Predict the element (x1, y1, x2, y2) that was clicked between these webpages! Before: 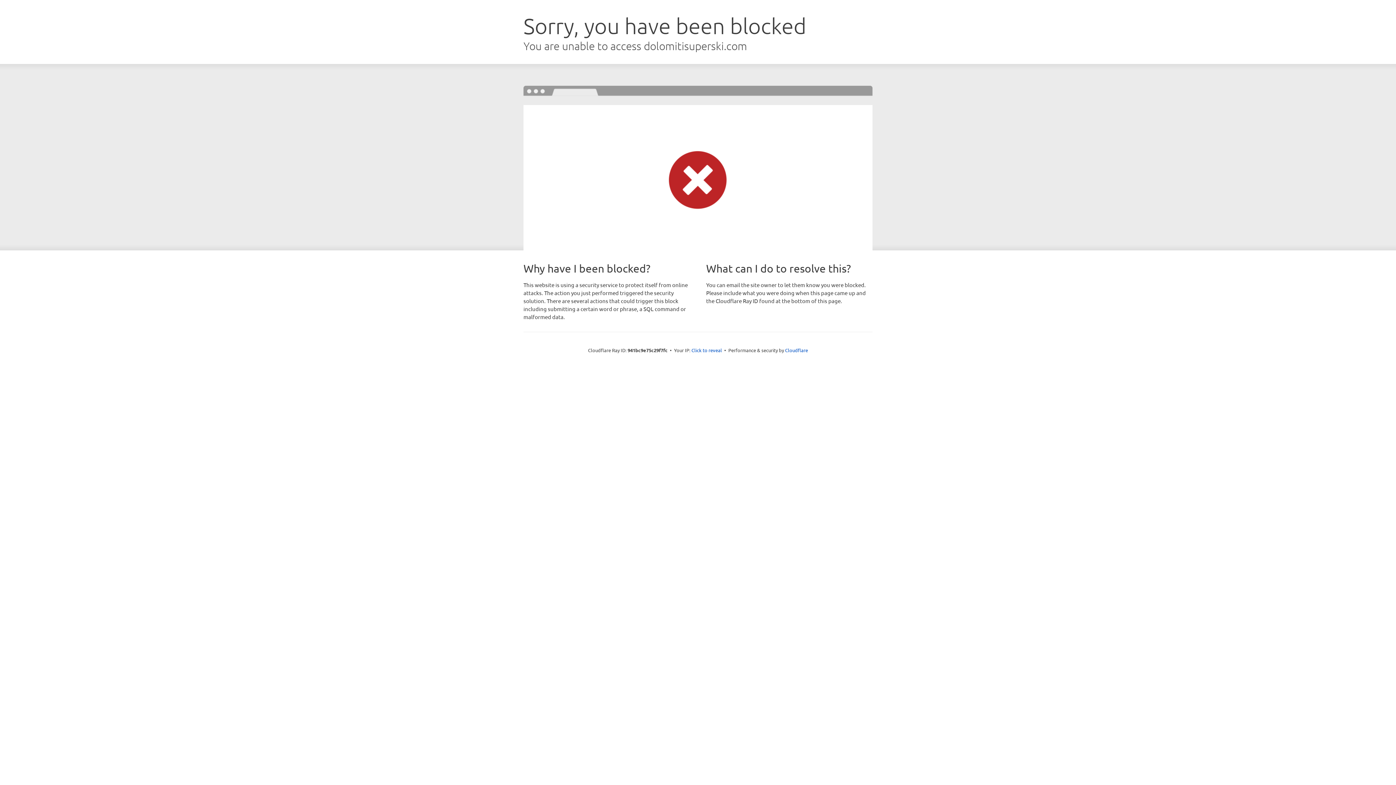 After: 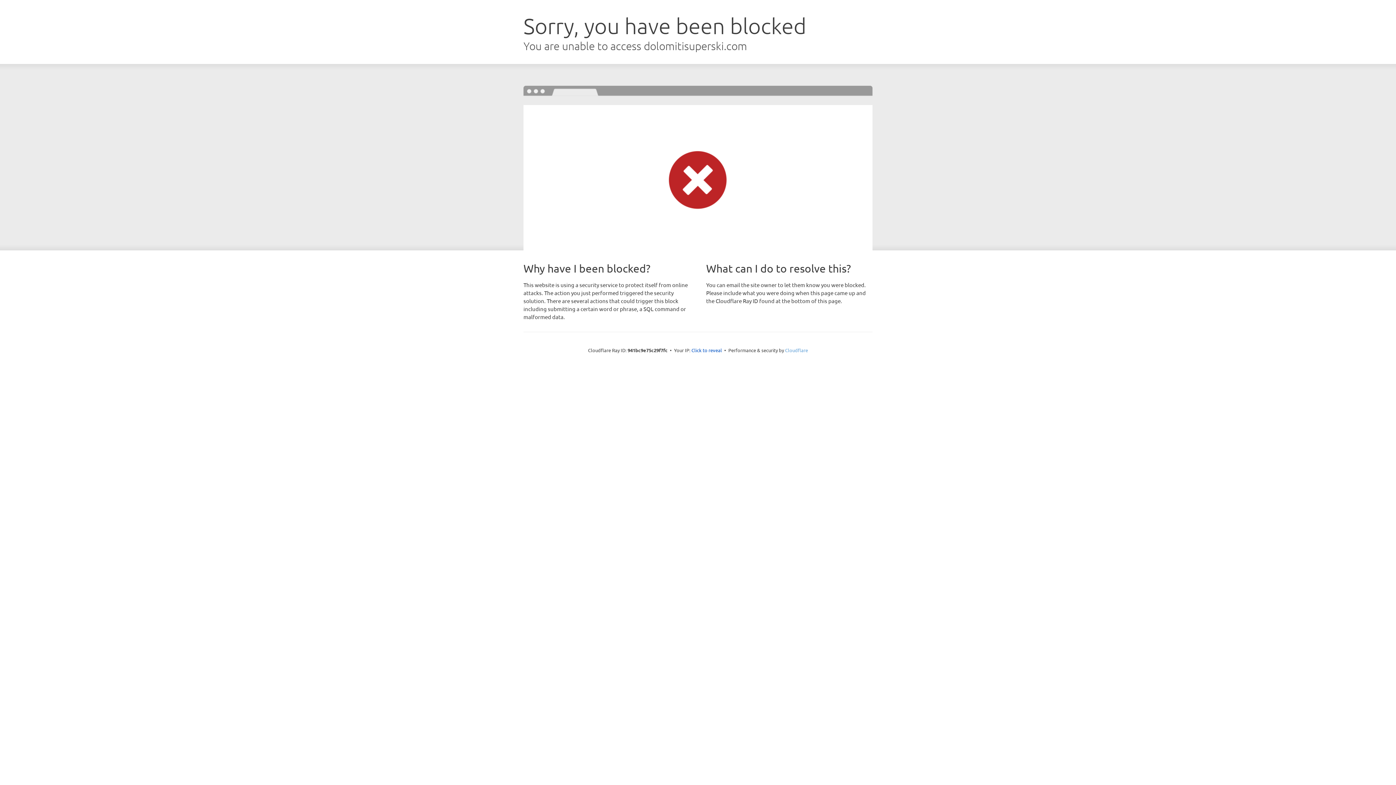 Action: label: Cloudflare bbox: (785, 347, 808, 353)